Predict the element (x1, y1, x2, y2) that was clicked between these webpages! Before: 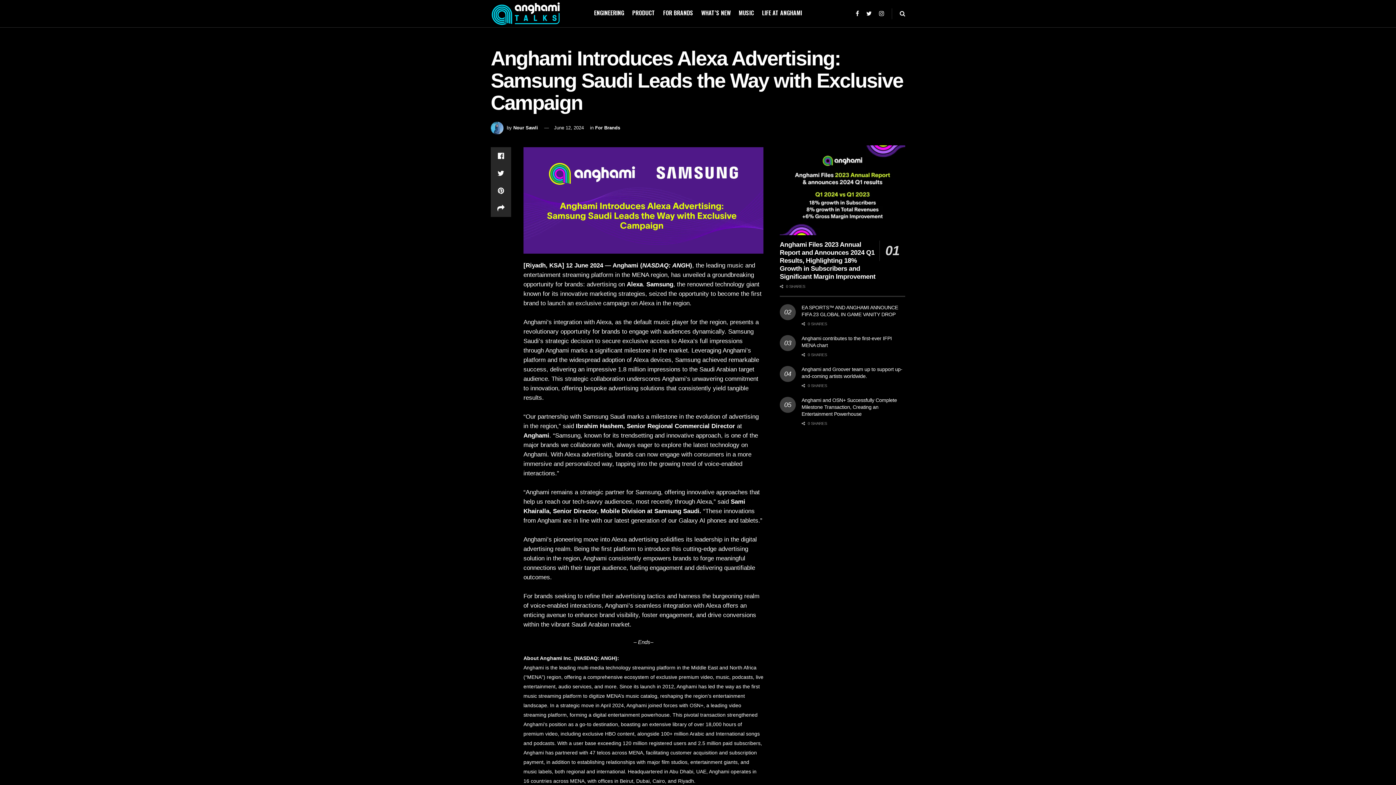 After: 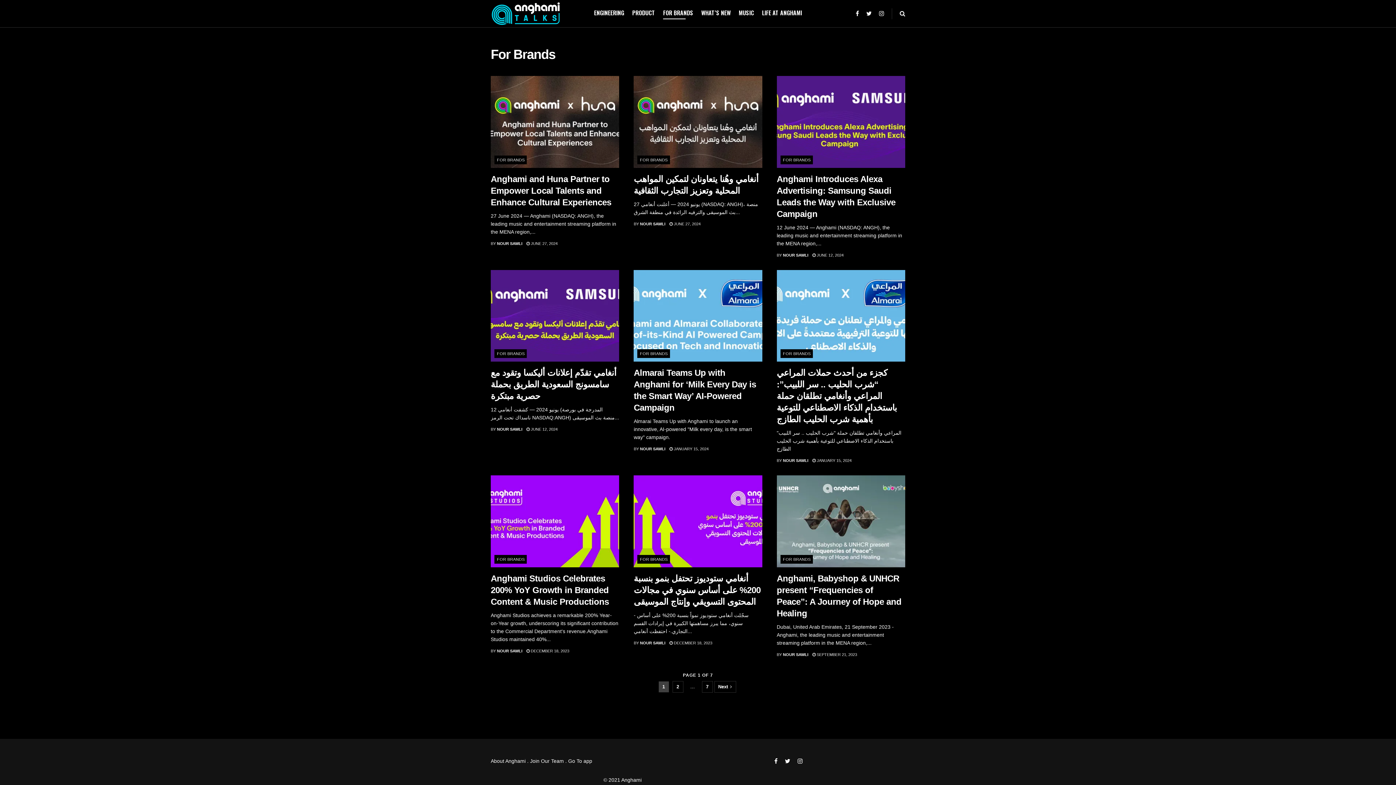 Action: label: FOR BRANDS bbox: (663, 6, 693, 19)